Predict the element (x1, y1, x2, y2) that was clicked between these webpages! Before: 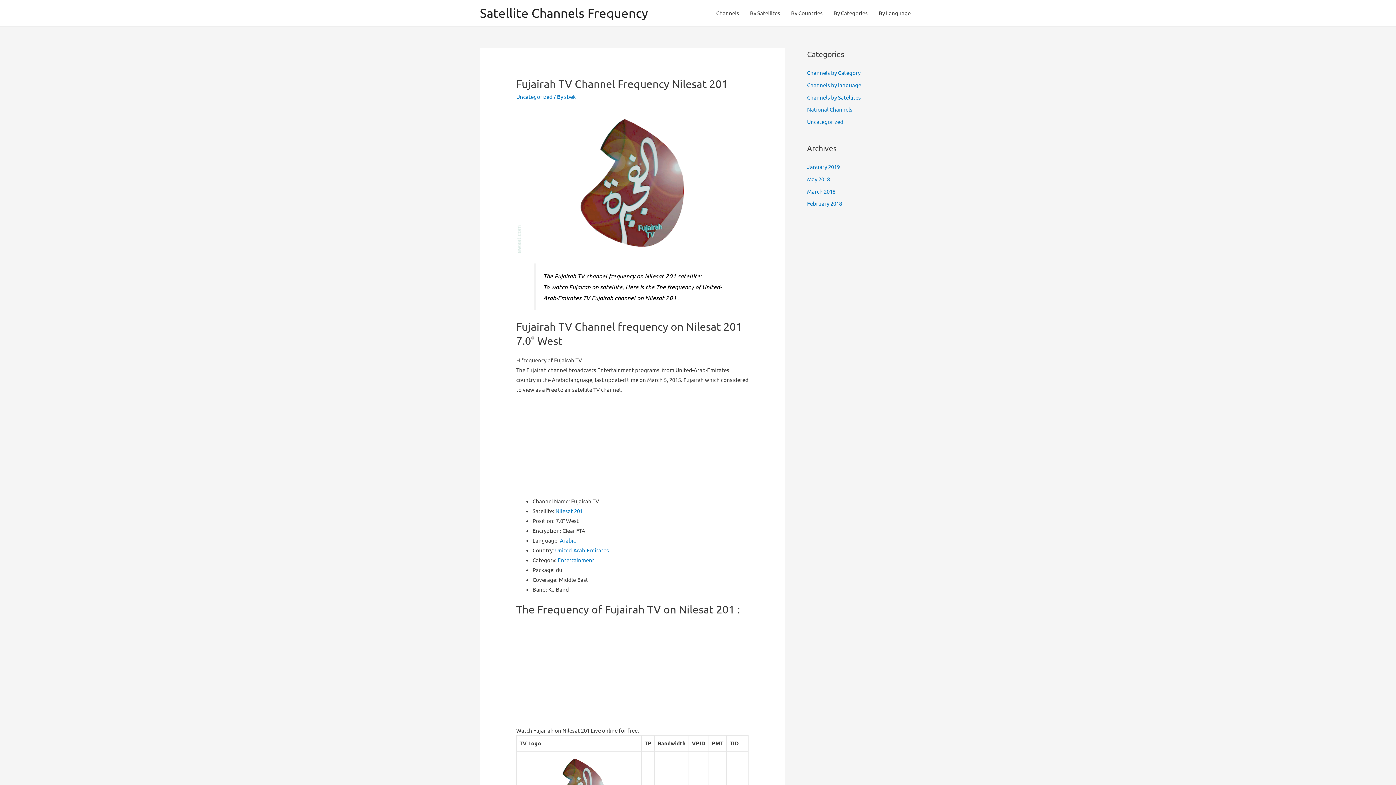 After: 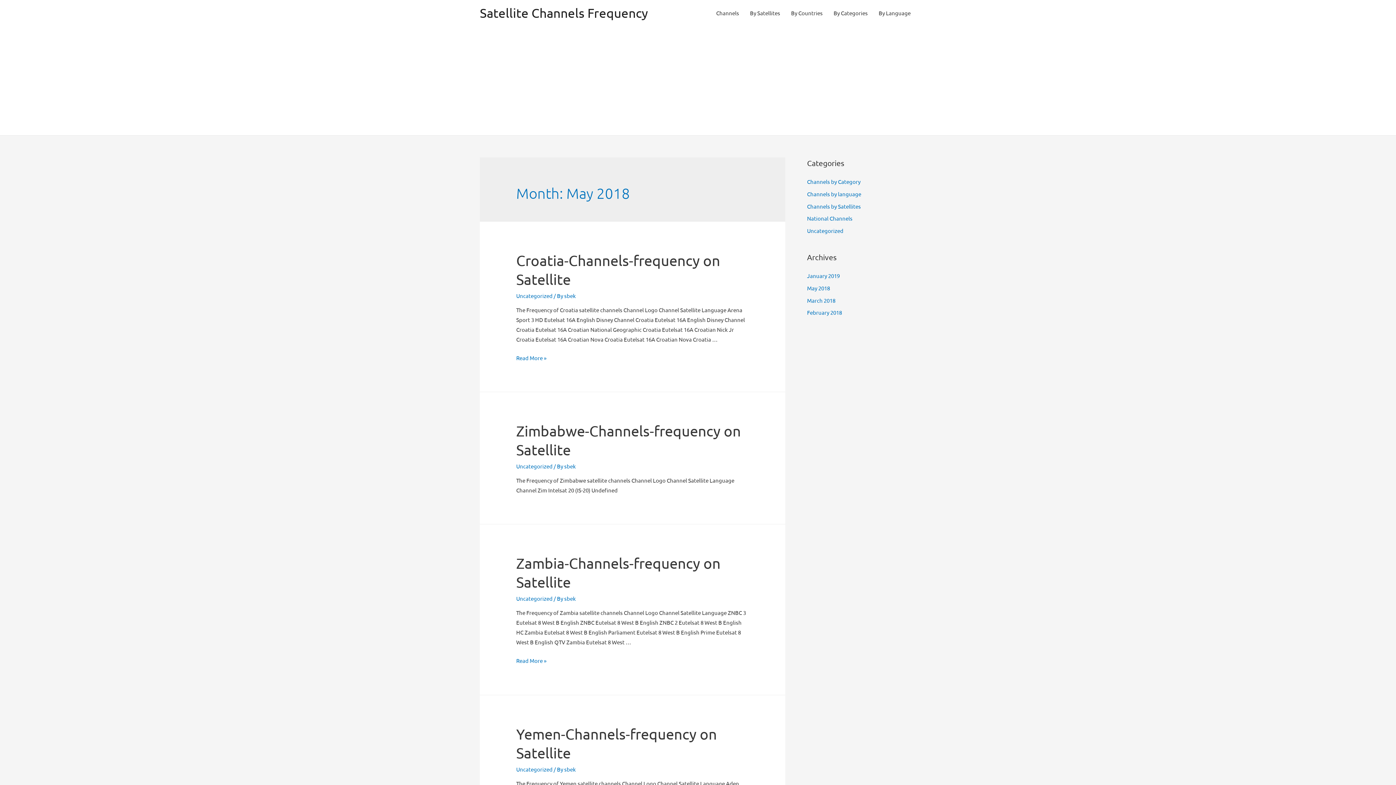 Action: bbox: (807, 175, 830, 182) label: May 2018